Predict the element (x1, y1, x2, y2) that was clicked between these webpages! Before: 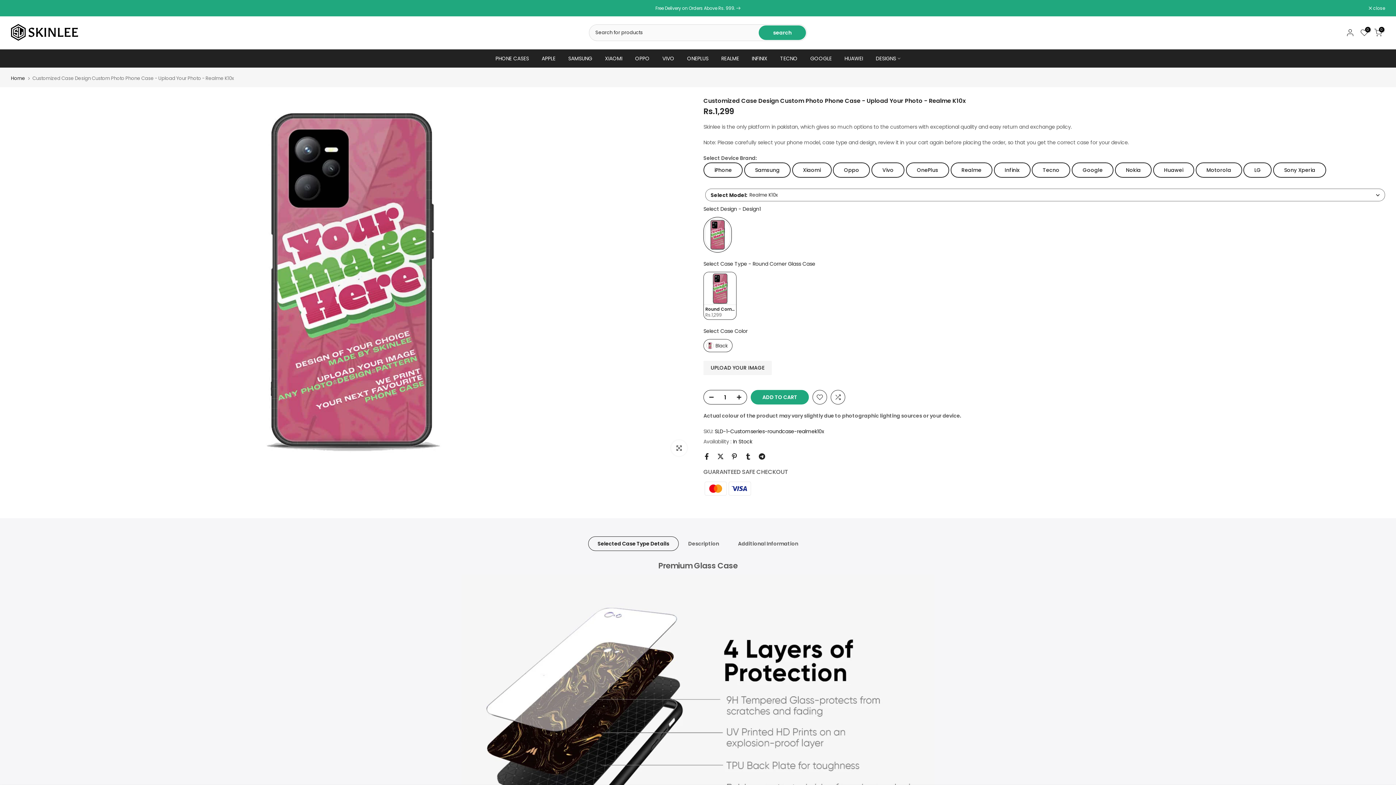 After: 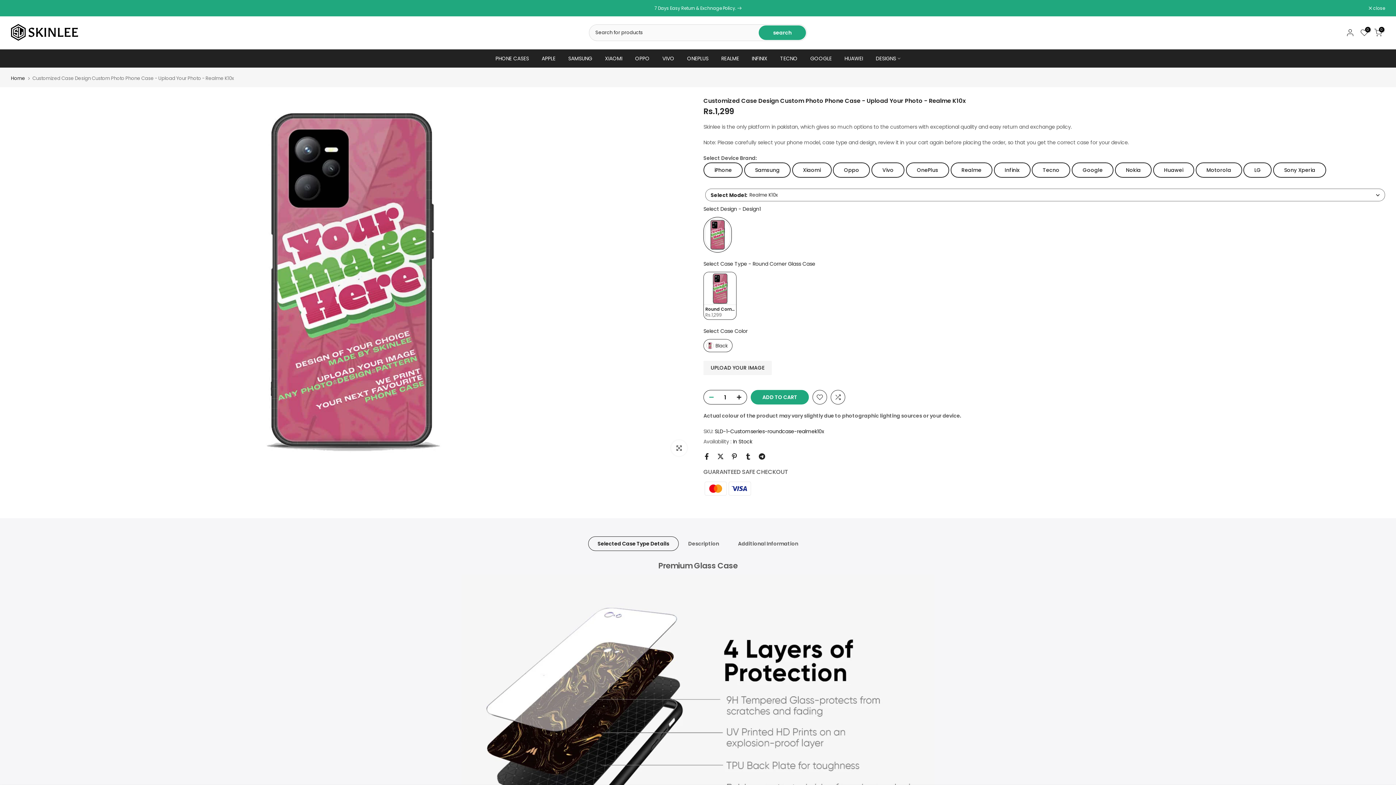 Action: bbox: (704, 390, 714, 405)